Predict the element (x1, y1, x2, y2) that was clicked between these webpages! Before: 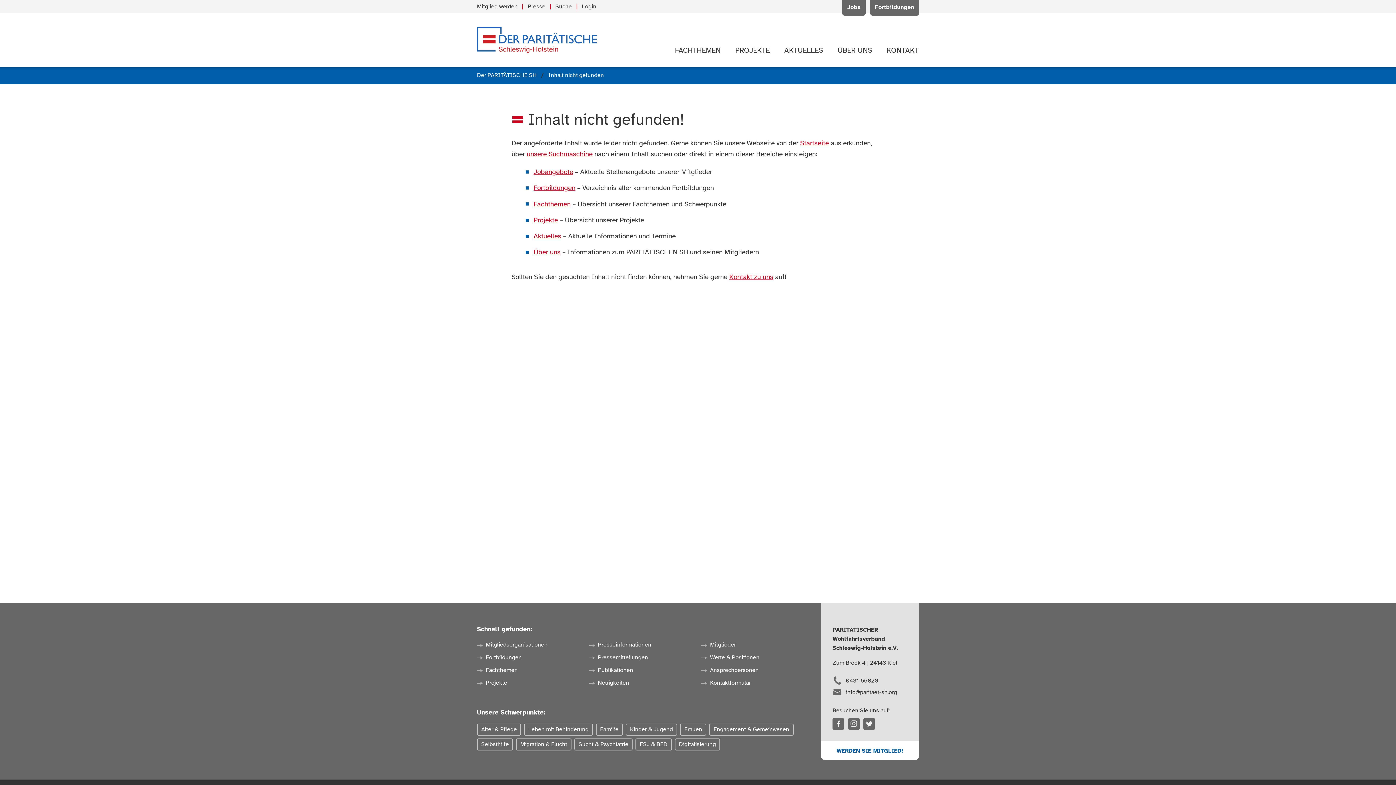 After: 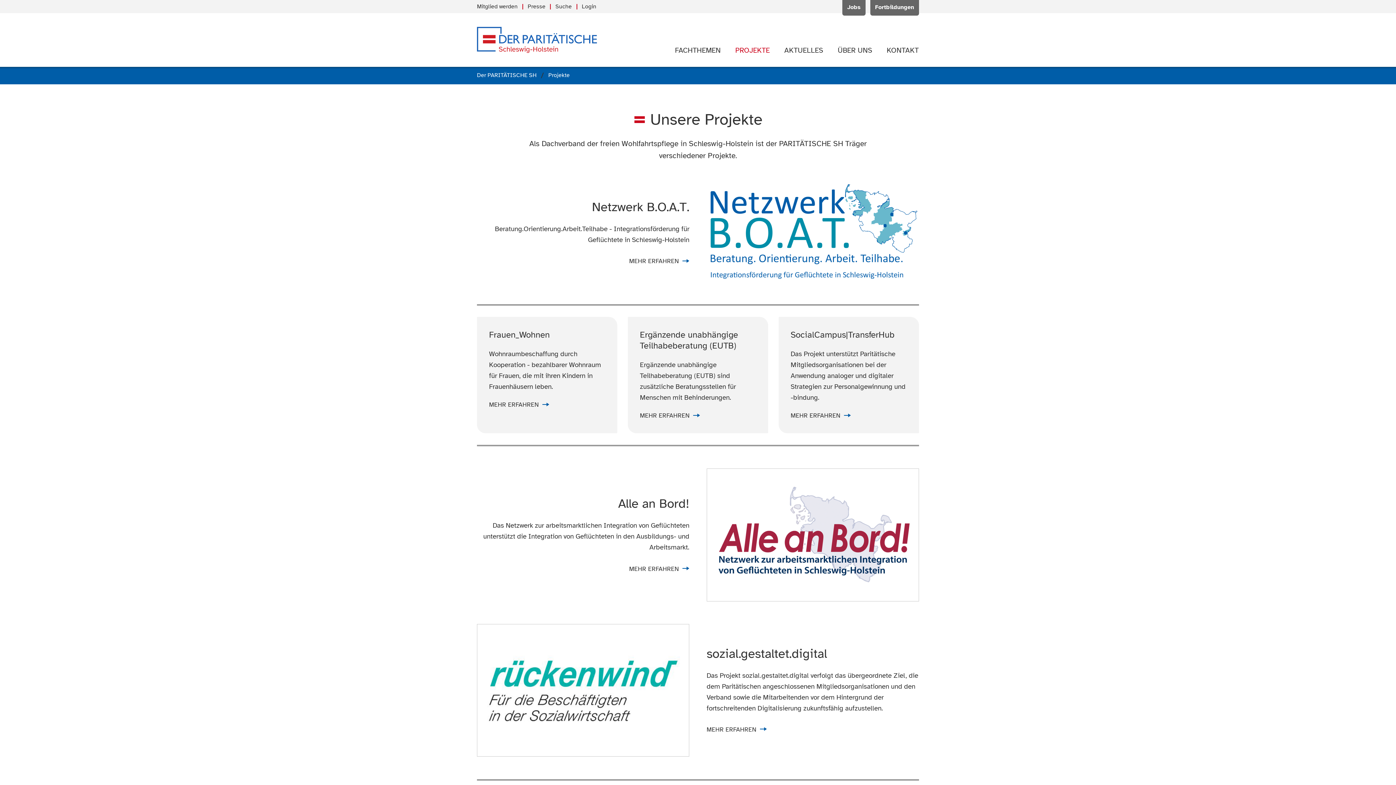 Action: bbox: (728, 42, 777, 58) label: PROJEKTE